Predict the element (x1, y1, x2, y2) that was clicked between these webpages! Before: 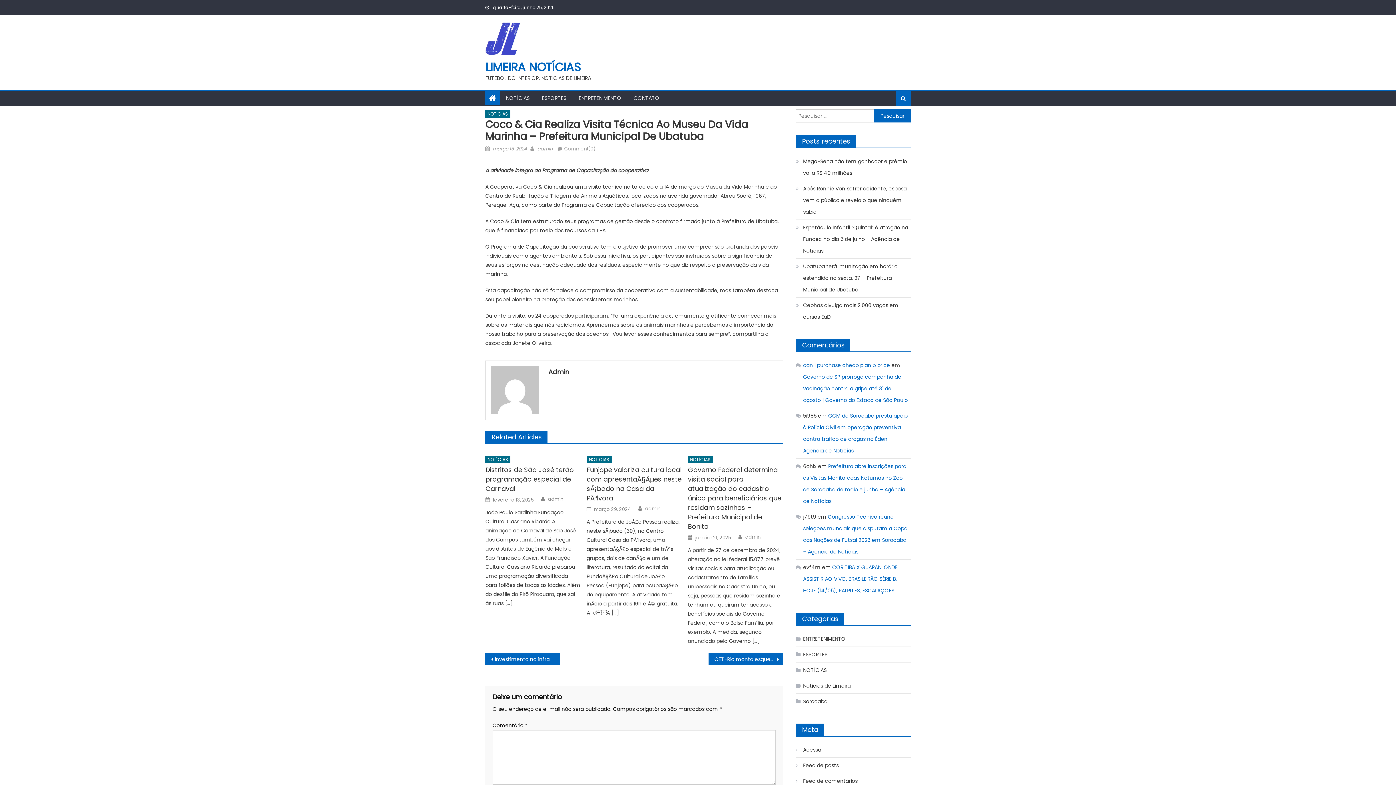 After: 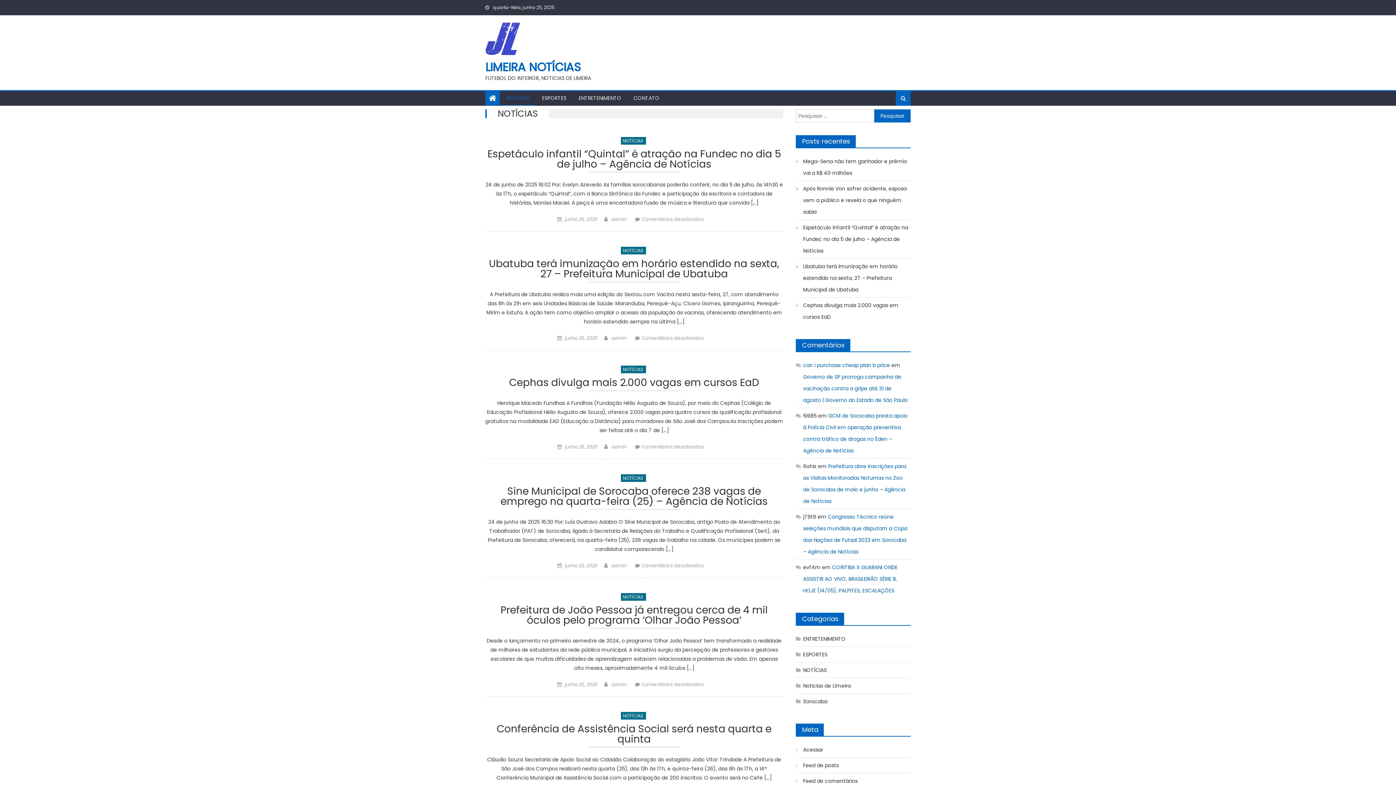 Action: bbox: (796, 664, 826, 676) label: NOTÍCIAS